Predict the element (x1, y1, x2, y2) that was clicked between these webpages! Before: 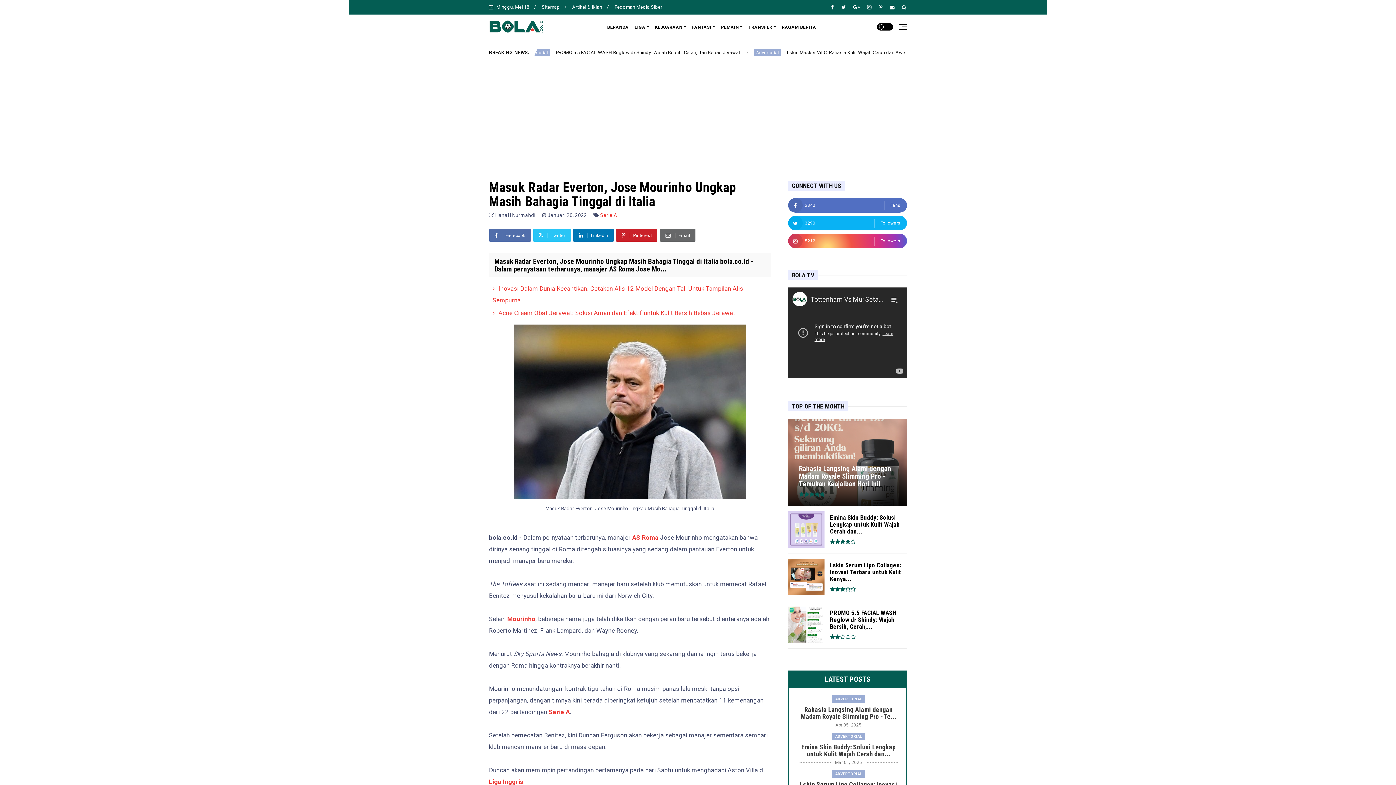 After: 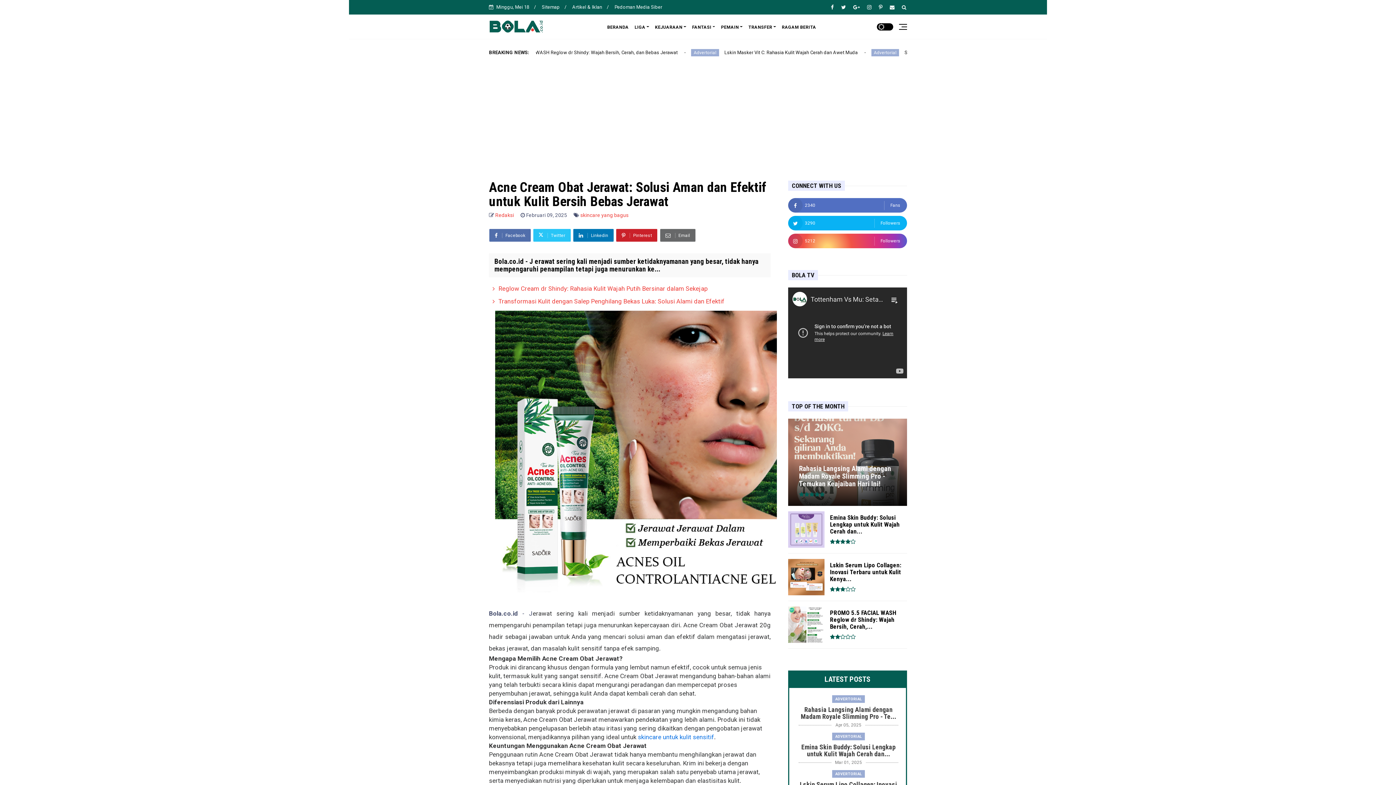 Action: label: Acne Cream Obat Jerawat: Solusi Aman dan Efektif untuk Kulit Bersih Bebas Jerawat bbox: (498, 309, 735, 316)